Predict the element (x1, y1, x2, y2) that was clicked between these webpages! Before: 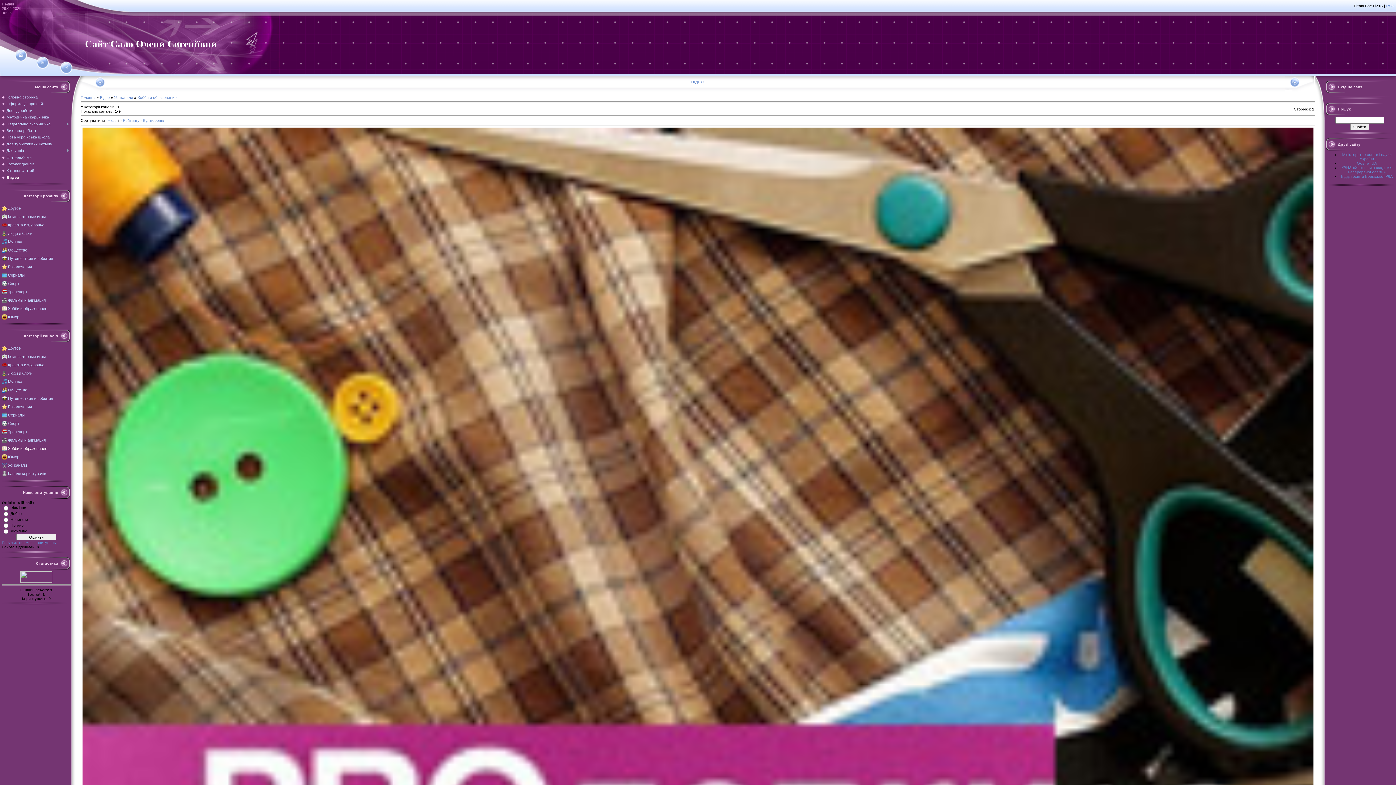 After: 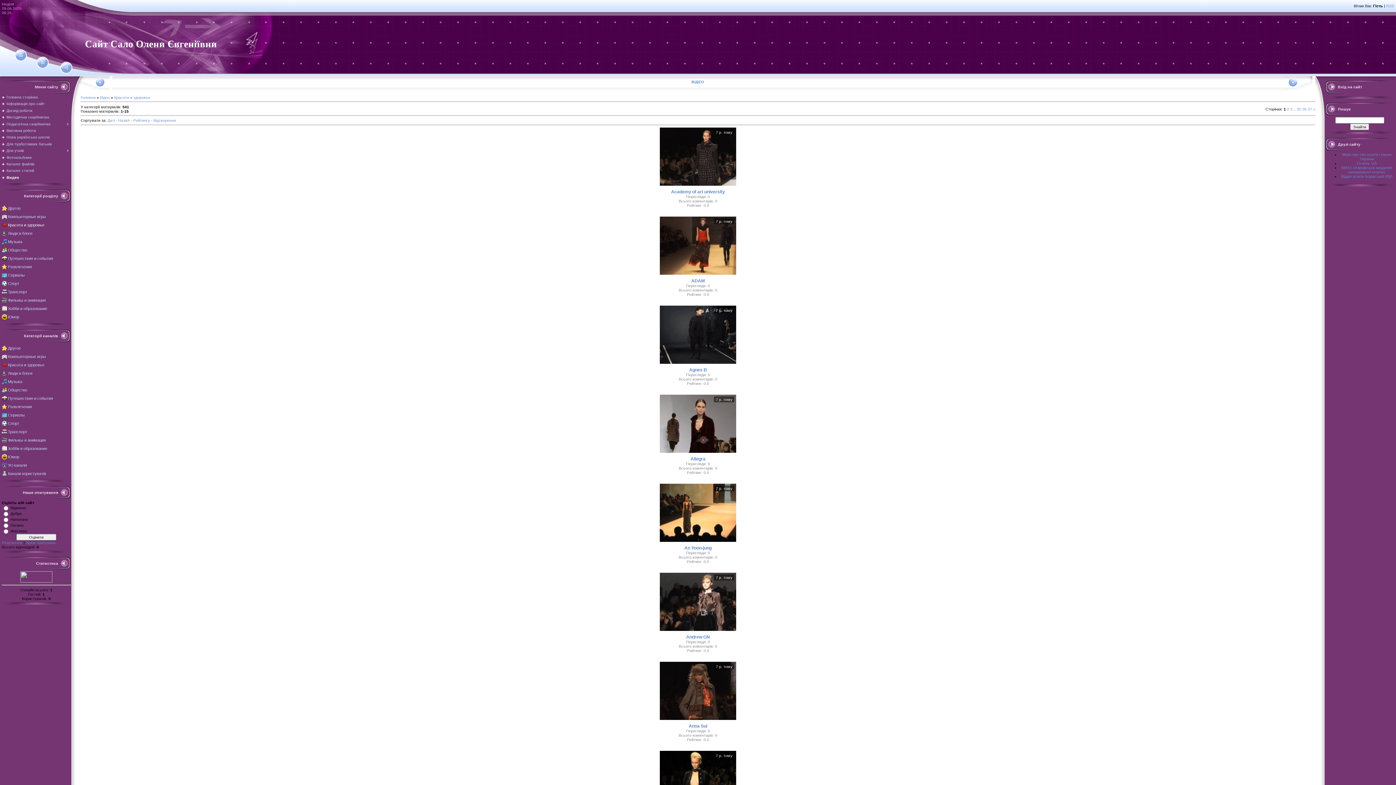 Action: bbox: (8, 222, 44, 227) label: Красота и здоровье